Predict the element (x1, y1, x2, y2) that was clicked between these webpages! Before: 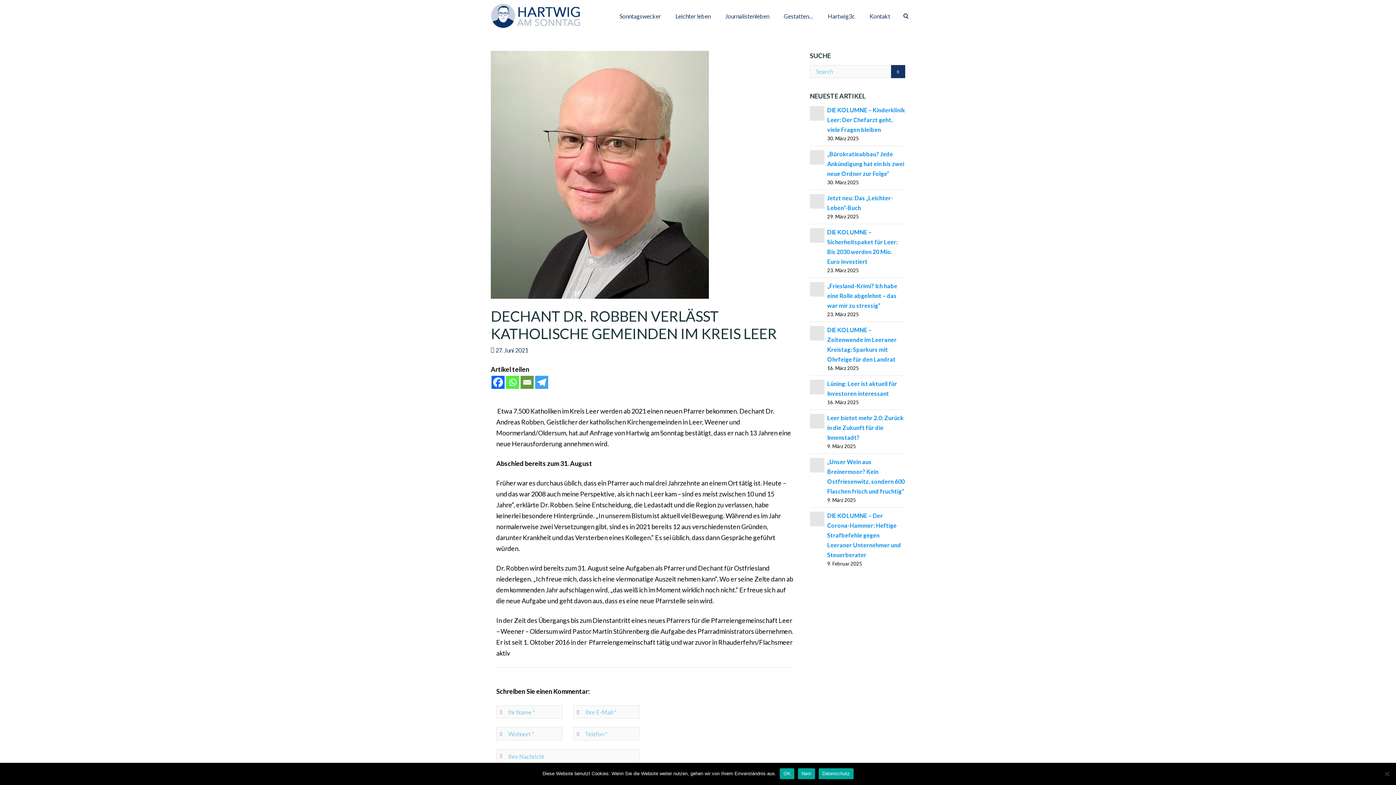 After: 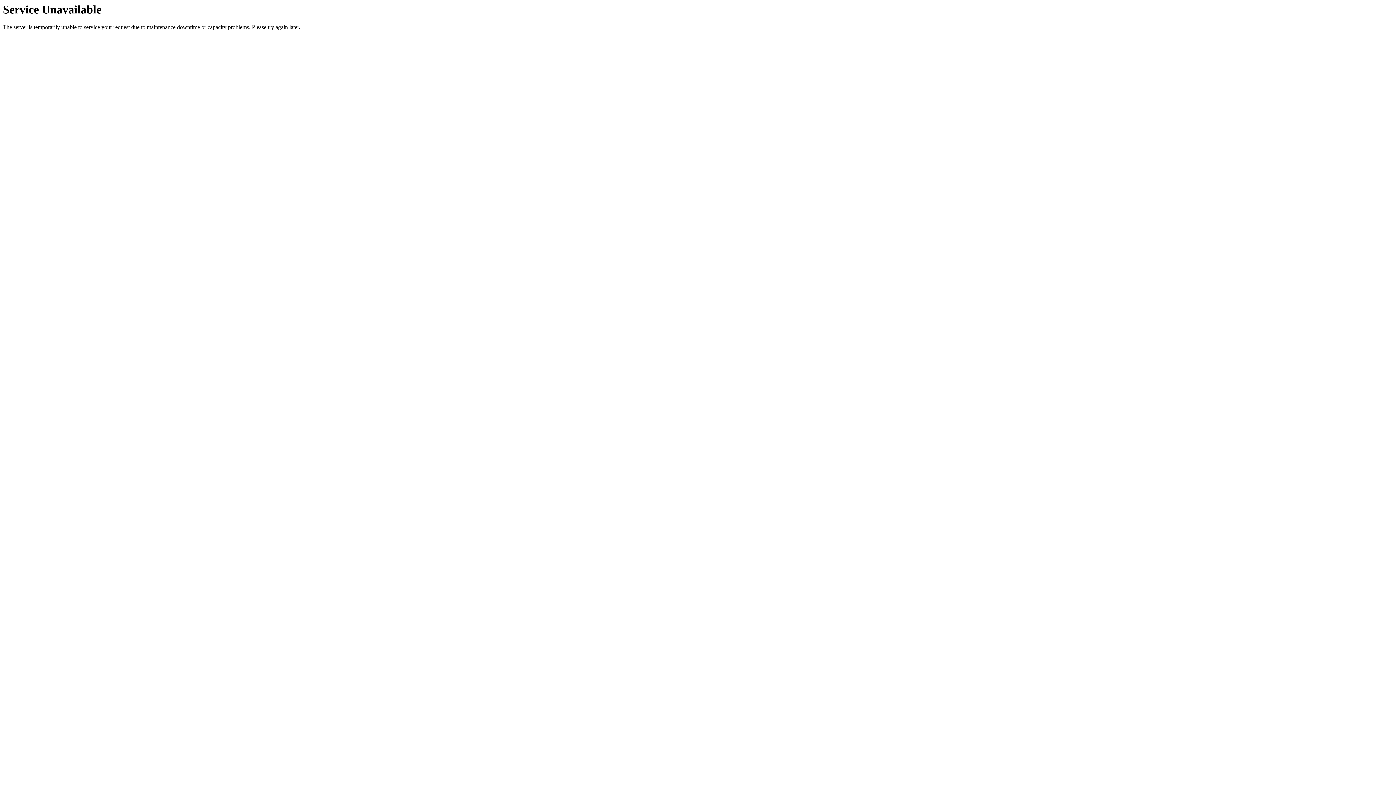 Action: bbox: (827, 282, 897, 309) label: „Friesland-Krimi? Ich habe eine Rolle abgelehnt – das war mir zu stressig“